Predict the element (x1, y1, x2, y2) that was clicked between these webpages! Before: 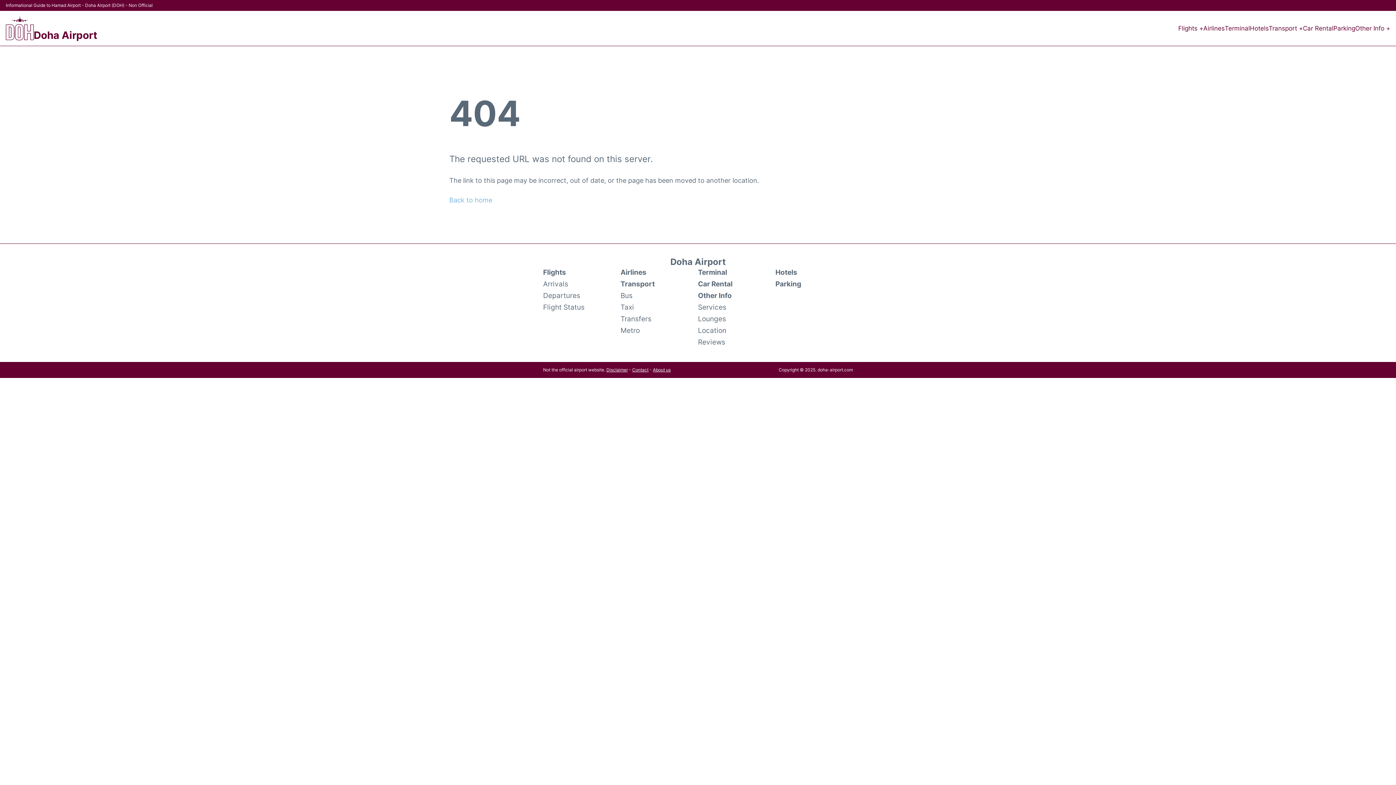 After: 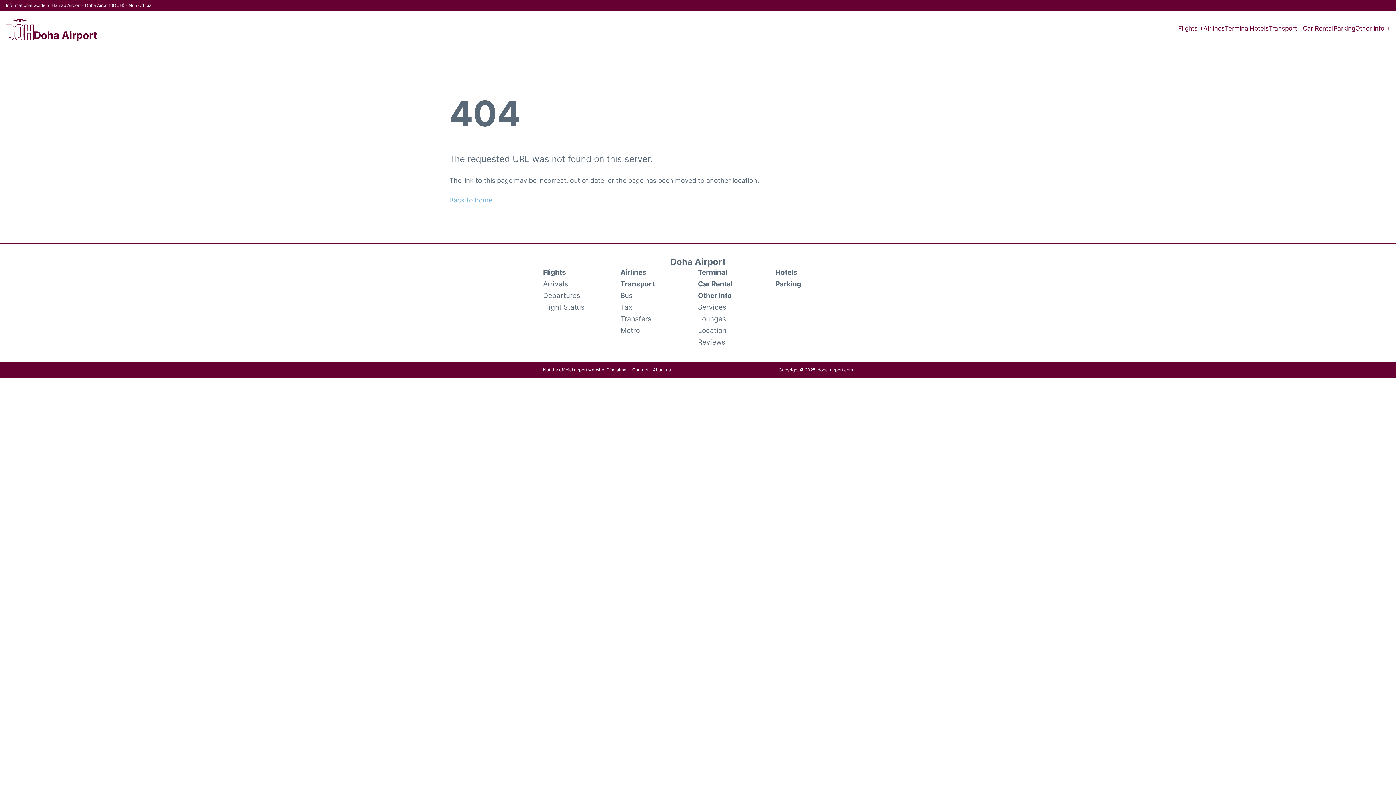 Action: label: Hotels bbox: (775, 266, 853, 278)